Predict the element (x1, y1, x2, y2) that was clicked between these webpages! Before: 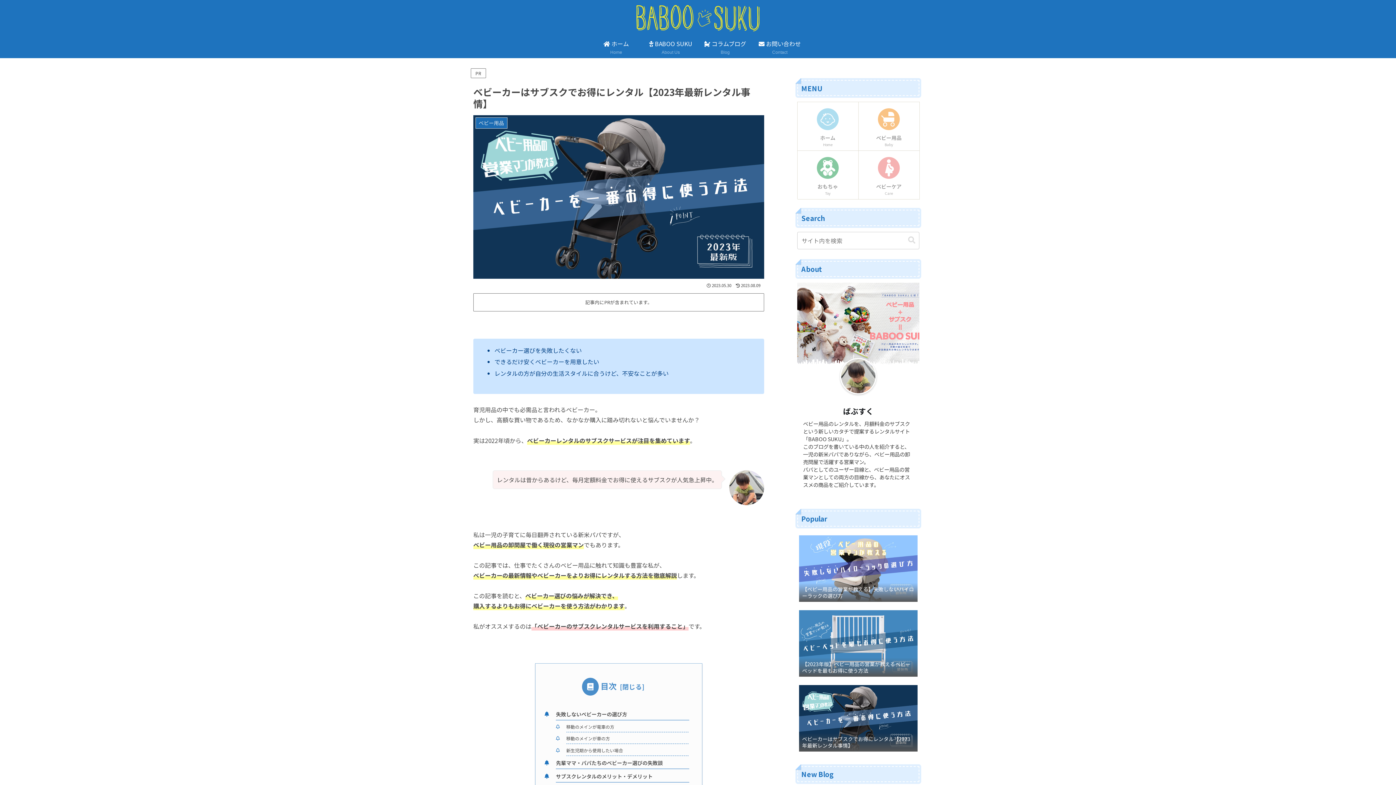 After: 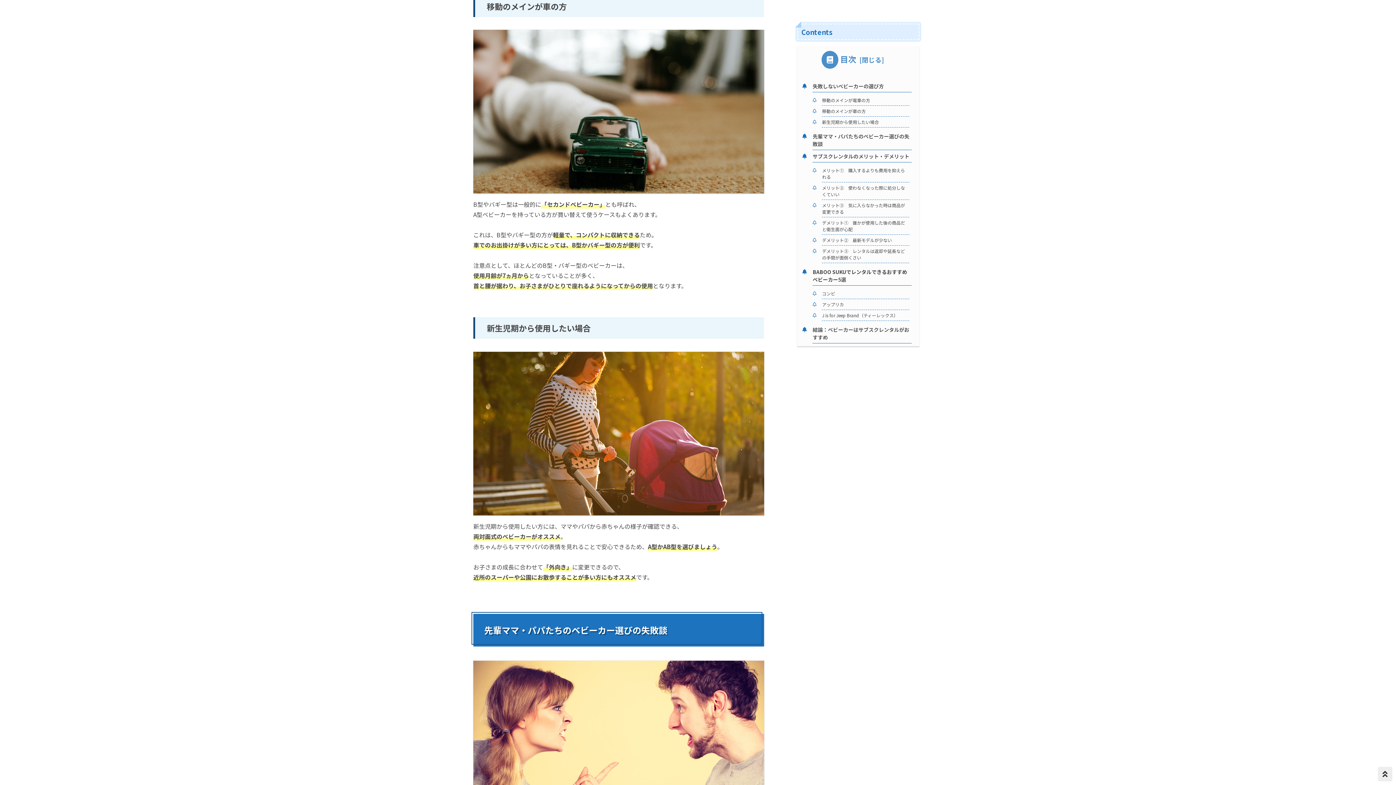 Action: label: 移動のメインが車の方 bbox: (566, 735, 688, 744)